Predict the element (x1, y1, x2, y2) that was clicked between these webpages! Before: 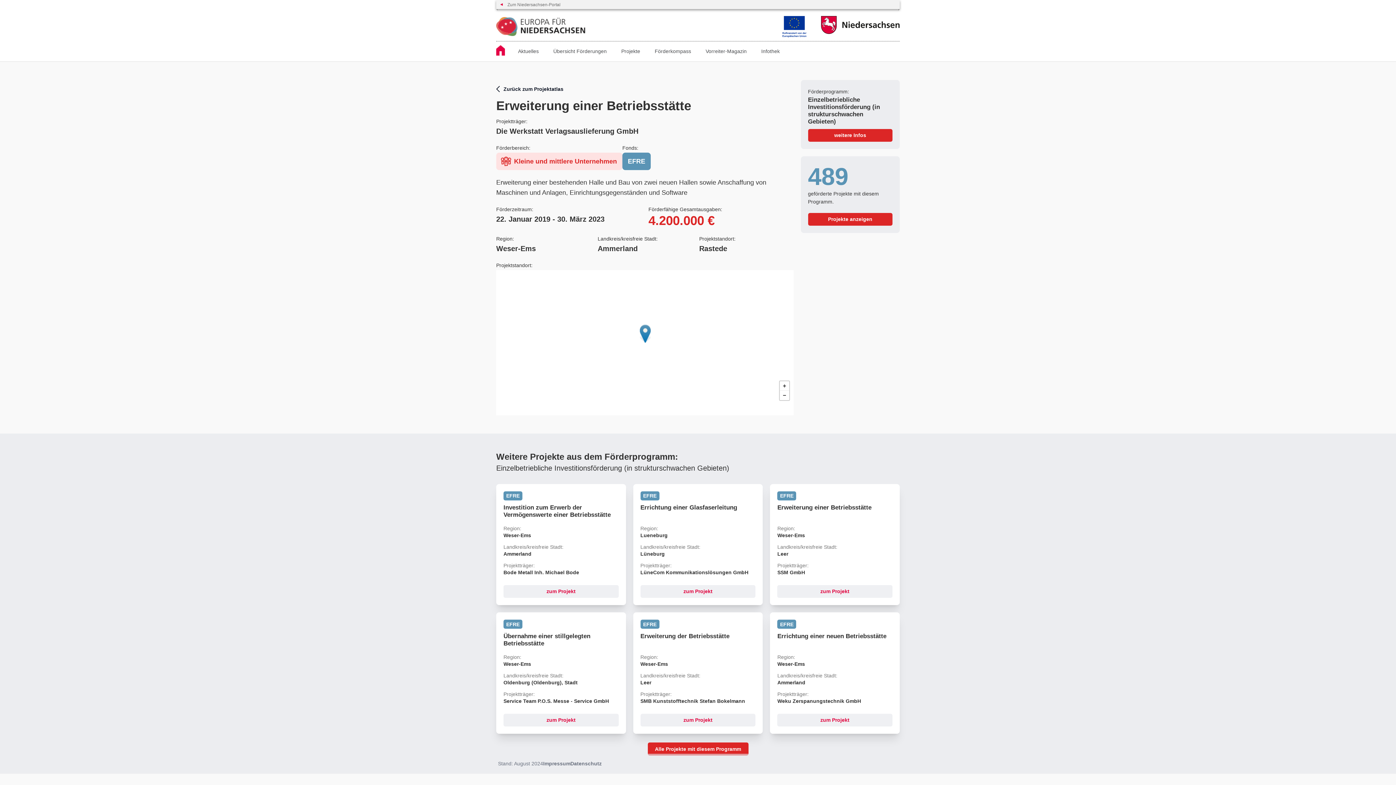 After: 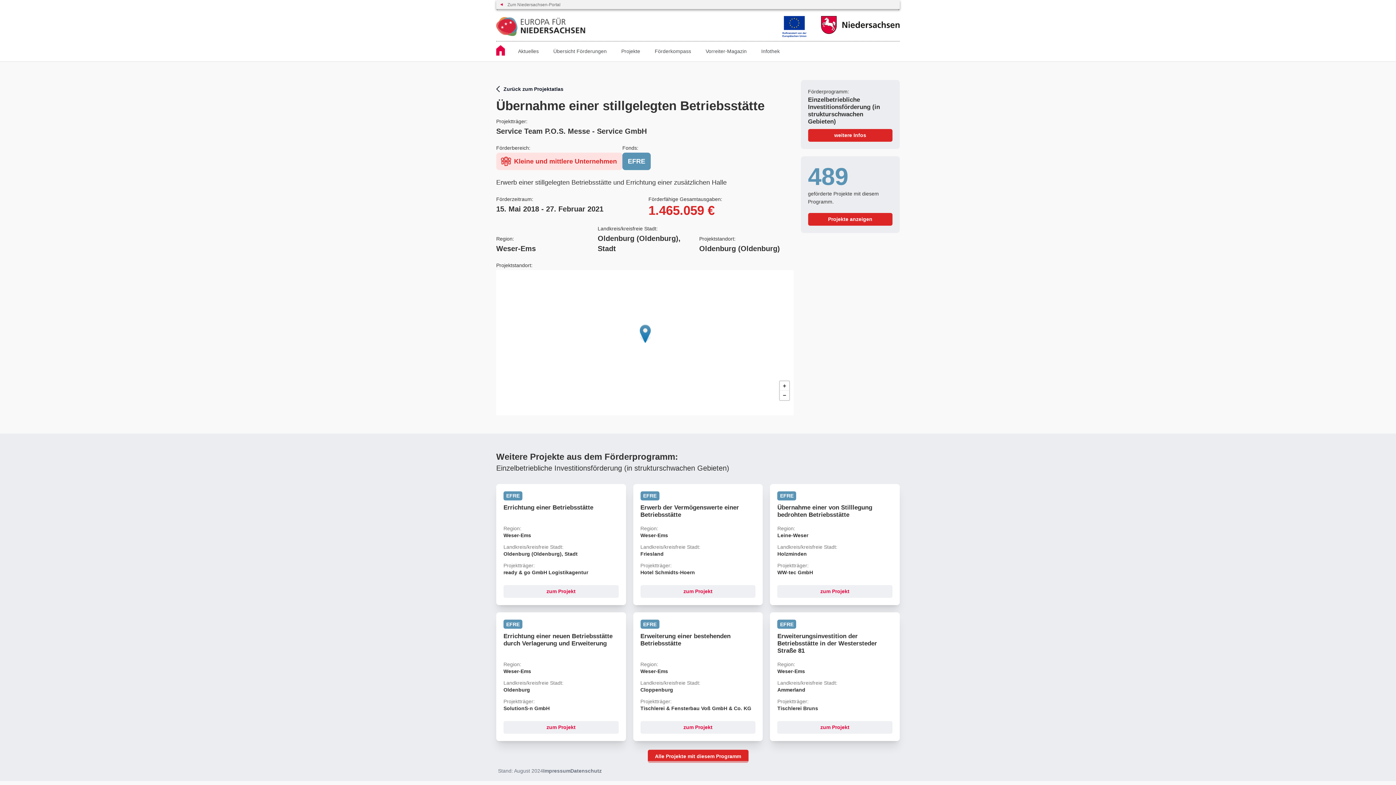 Action: label: zum Projekt bbox: (503, 714, 618, 726)